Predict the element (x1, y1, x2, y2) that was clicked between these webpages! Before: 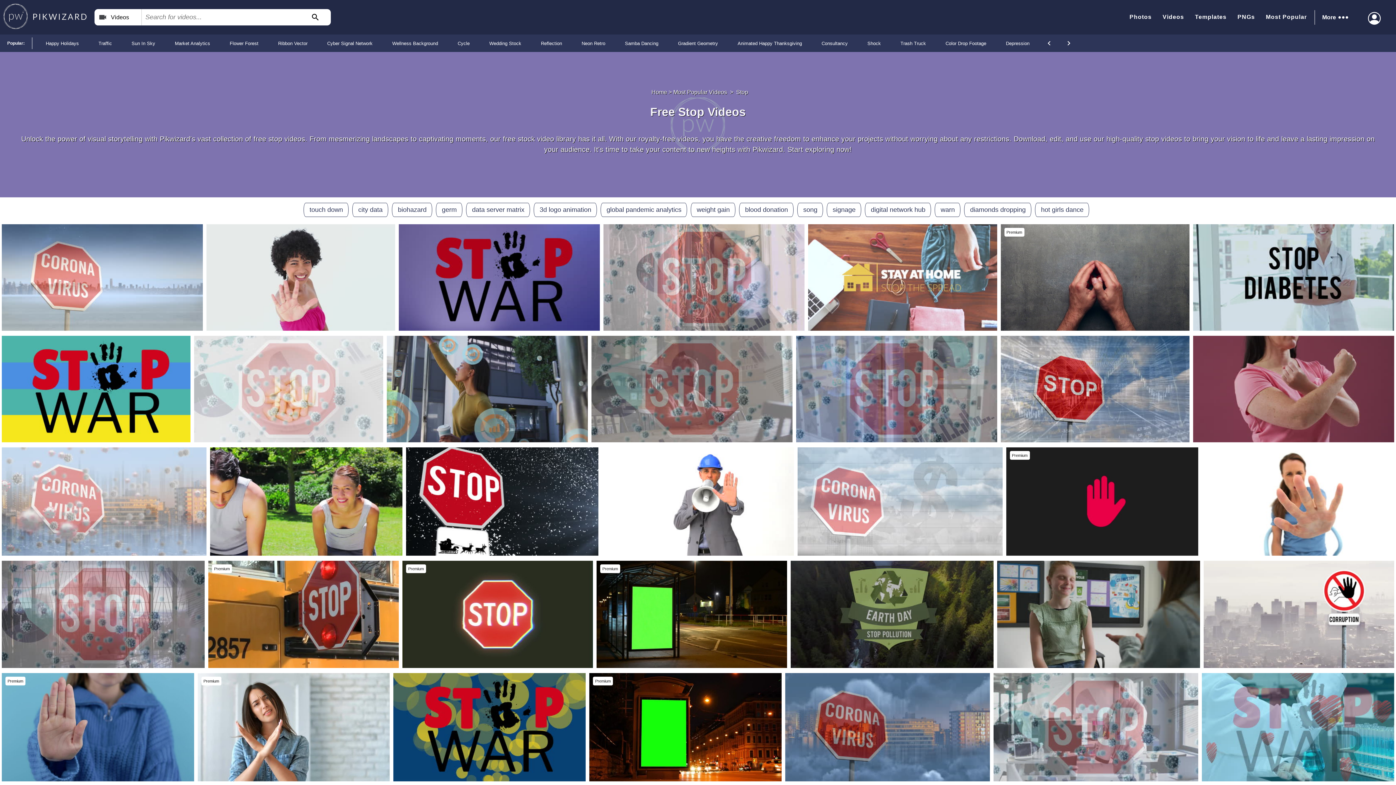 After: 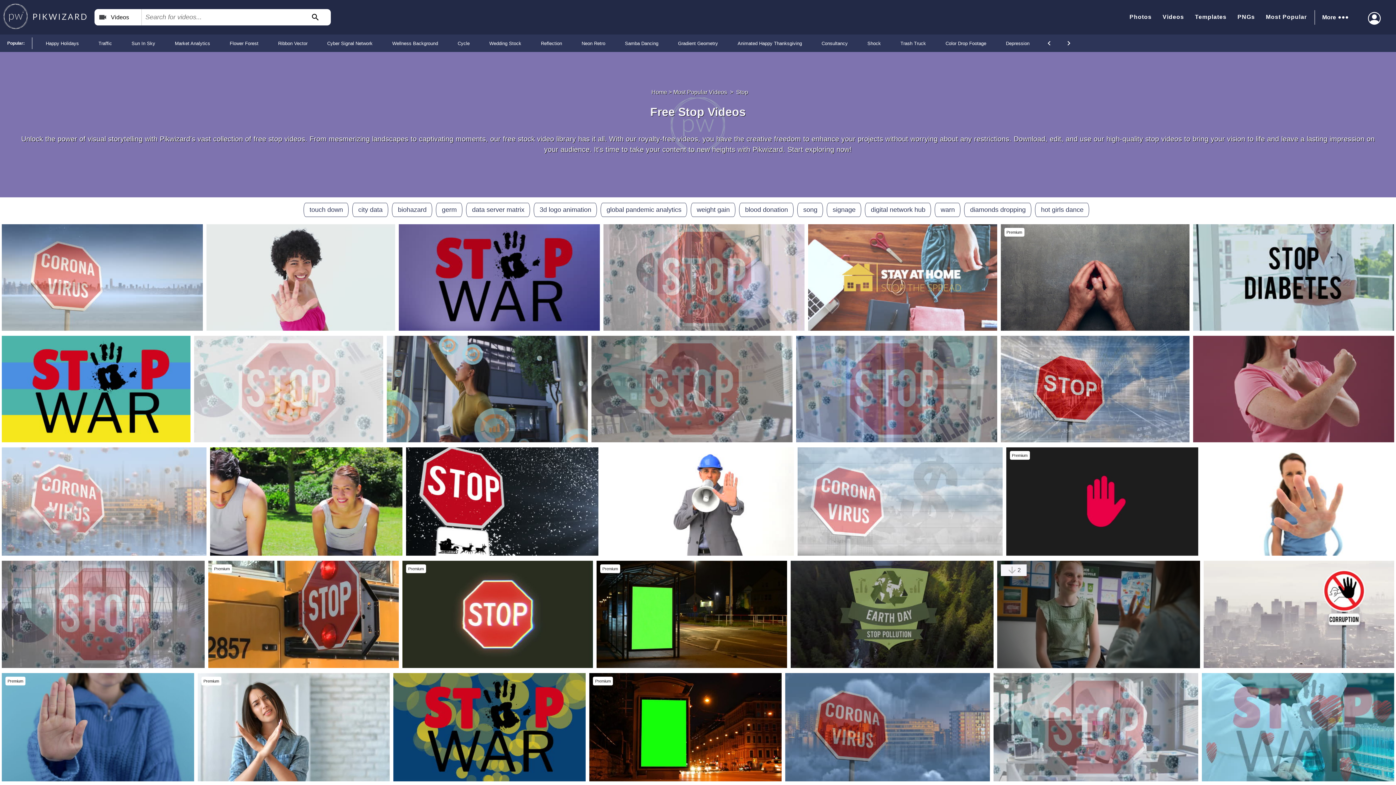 Action: bbox: (1001, 575, 1026, 587) label: 1